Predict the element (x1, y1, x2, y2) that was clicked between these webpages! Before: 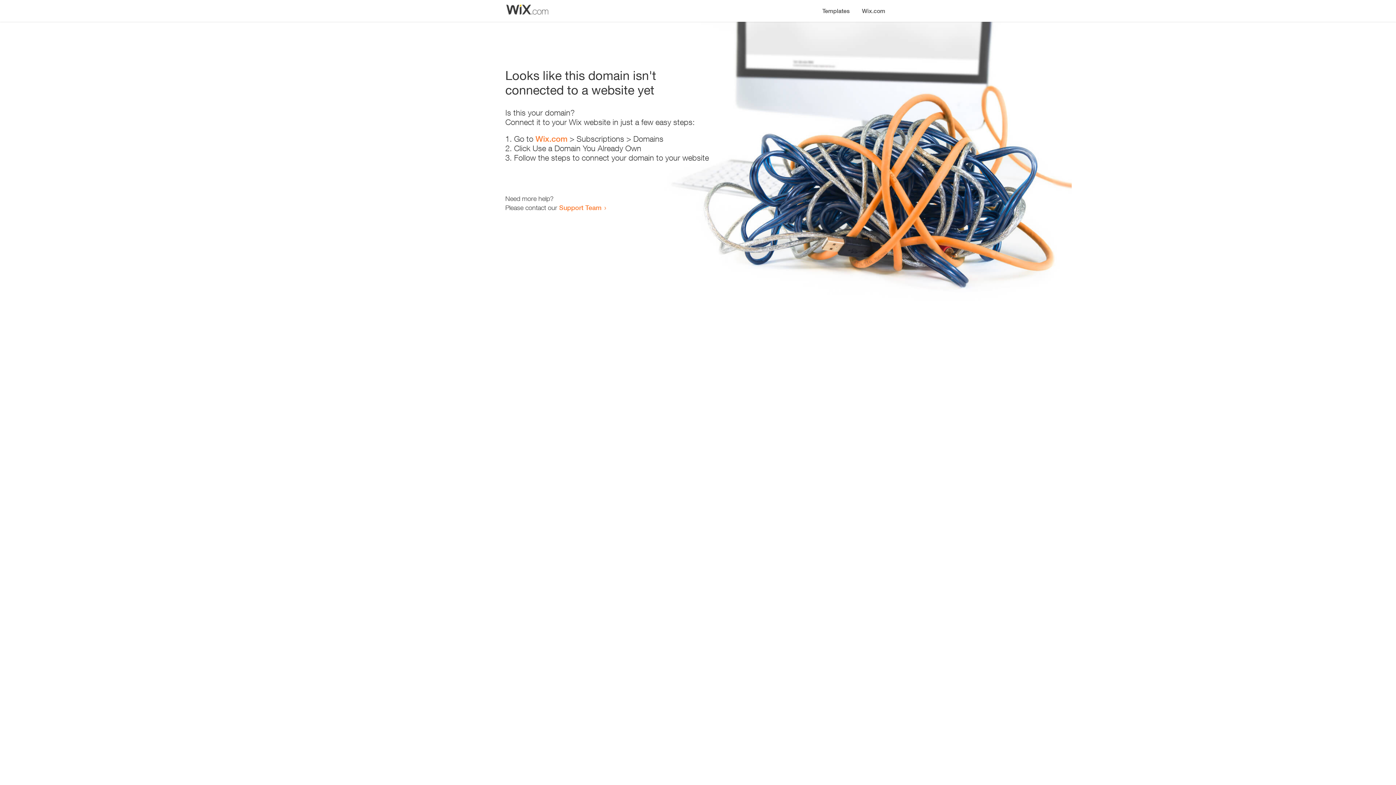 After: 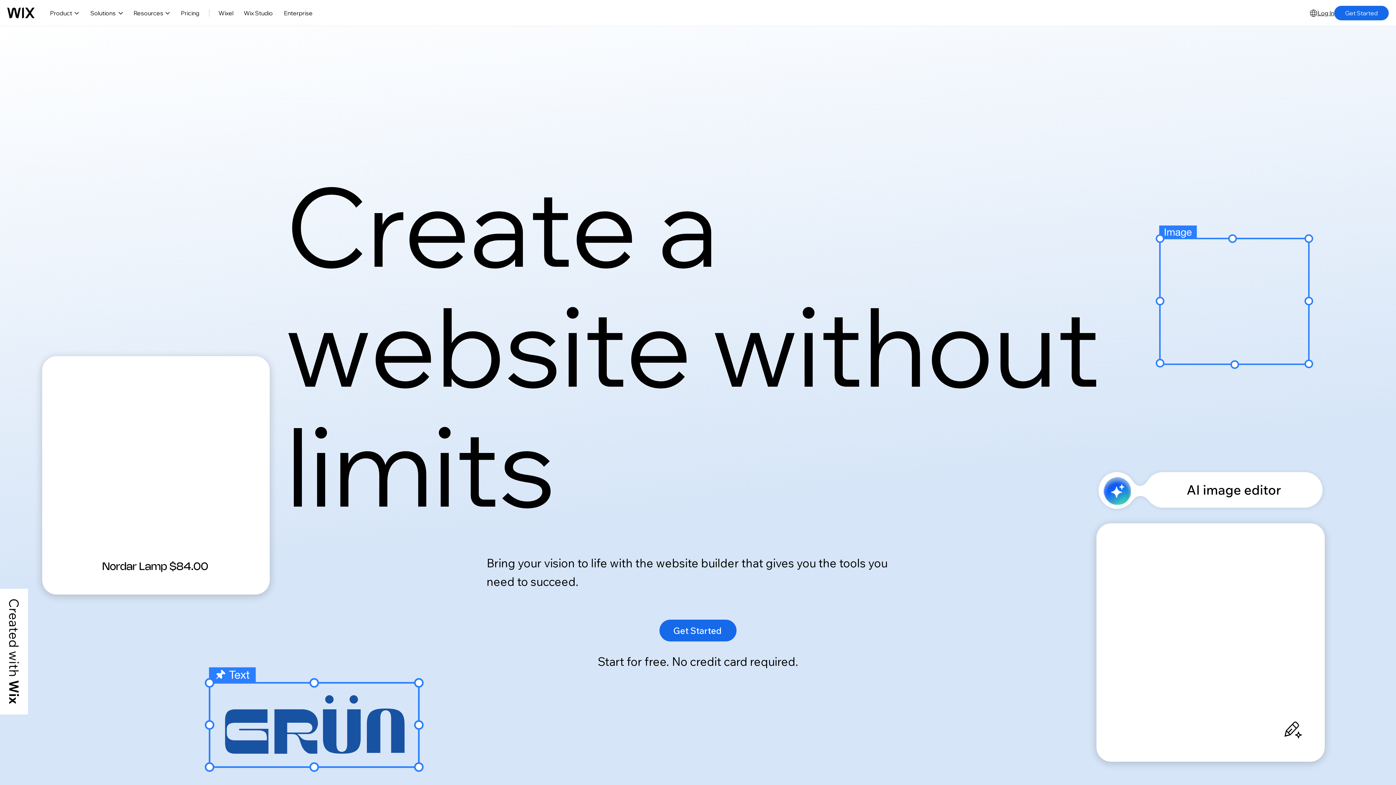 Action: label: Wix.com bbox: (535, 134, 567, 143)